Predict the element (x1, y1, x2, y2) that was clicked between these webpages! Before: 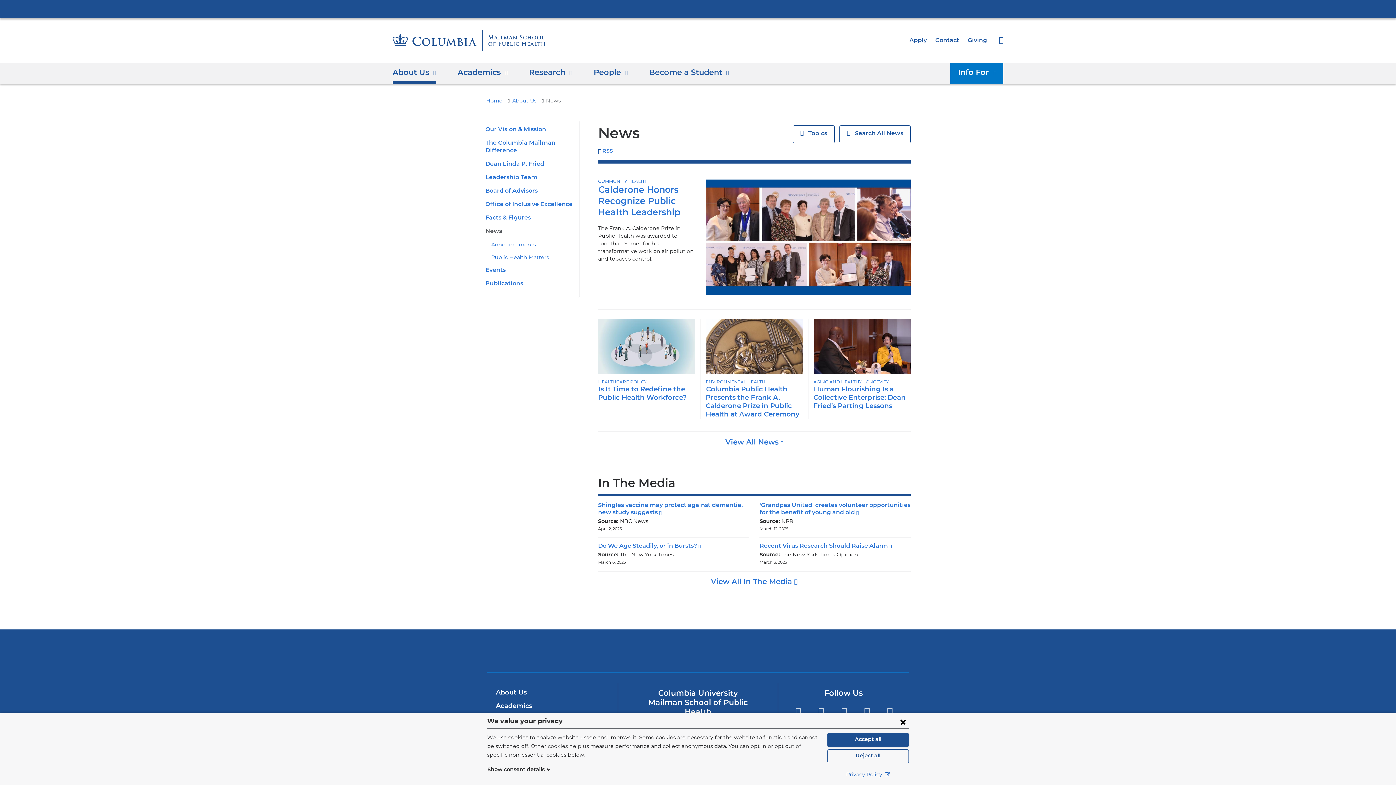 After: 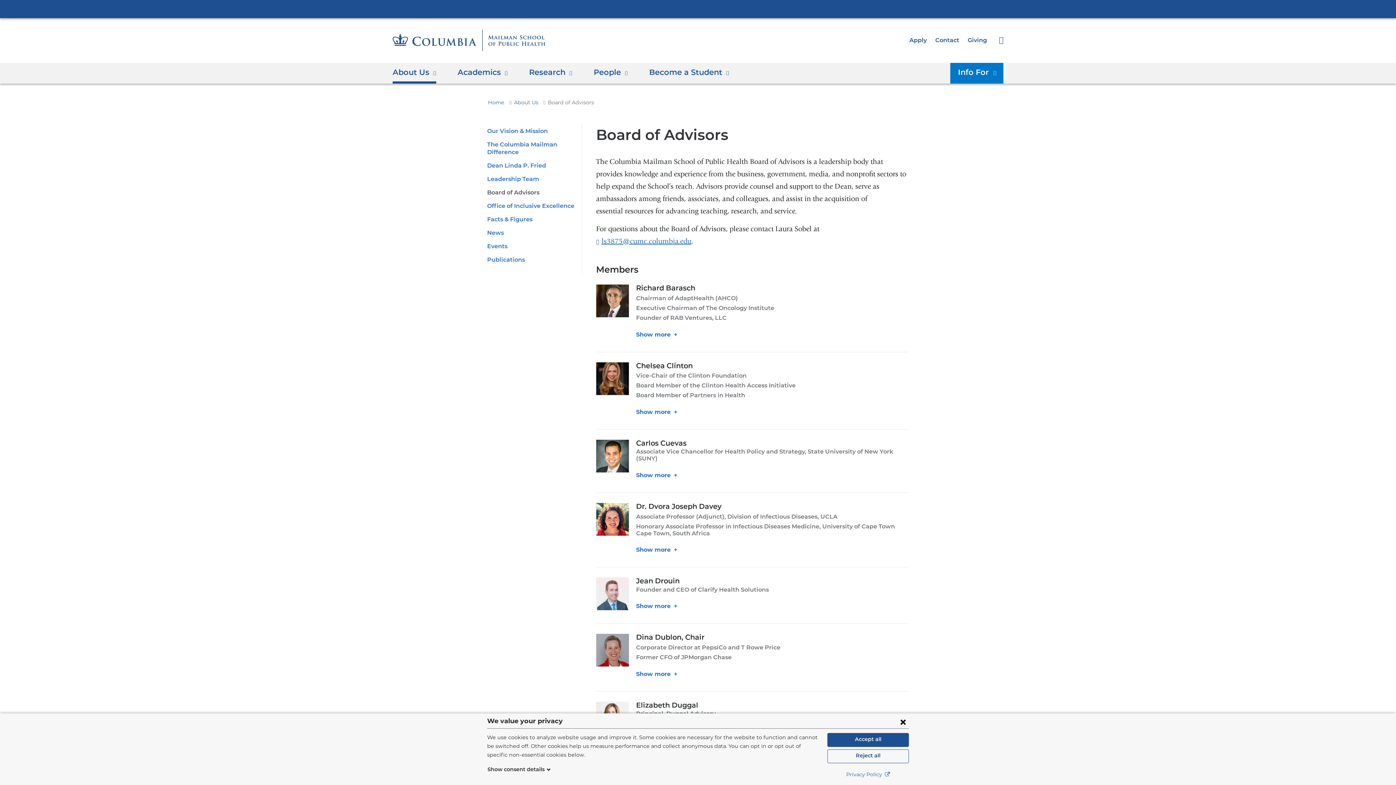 Action: label: Board of Advisors bbox: (485, 188, 537, 194)